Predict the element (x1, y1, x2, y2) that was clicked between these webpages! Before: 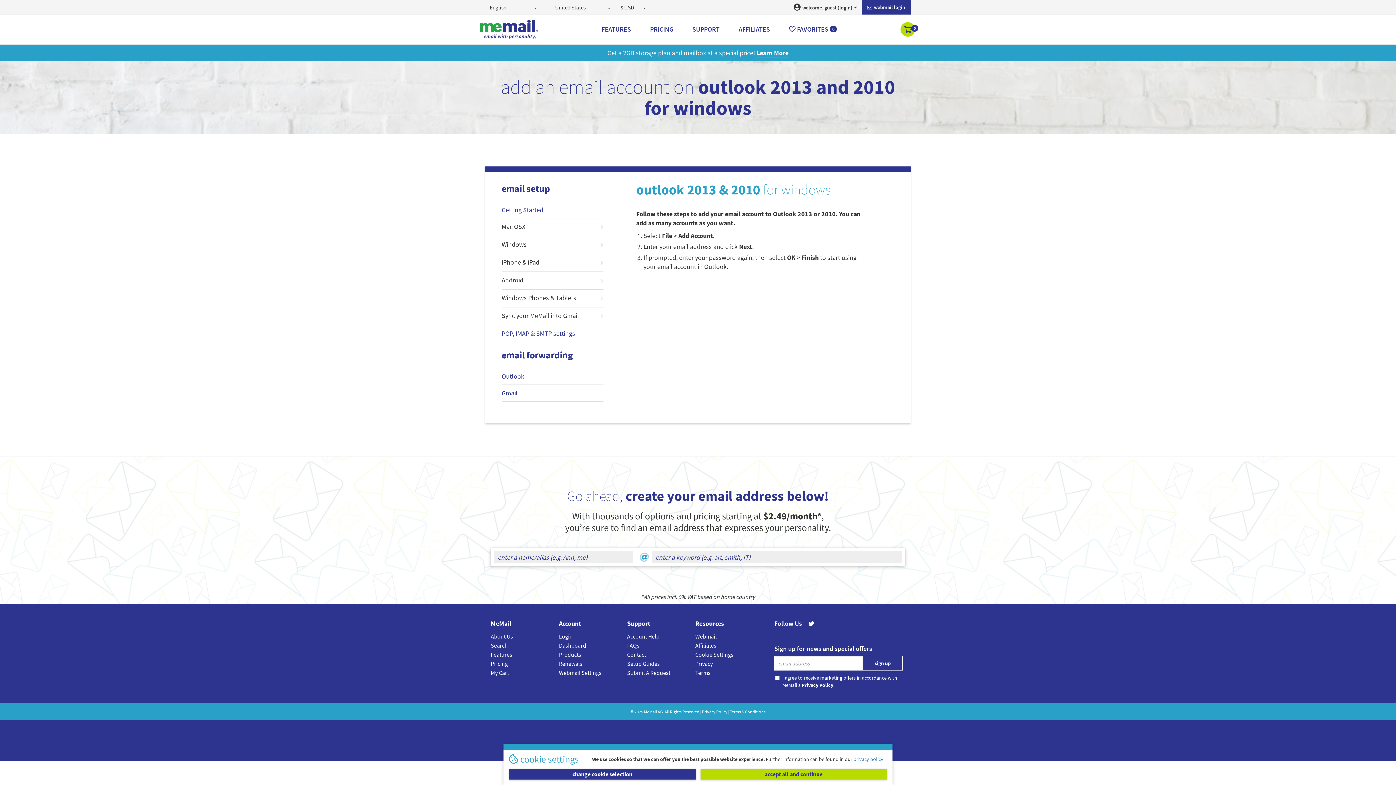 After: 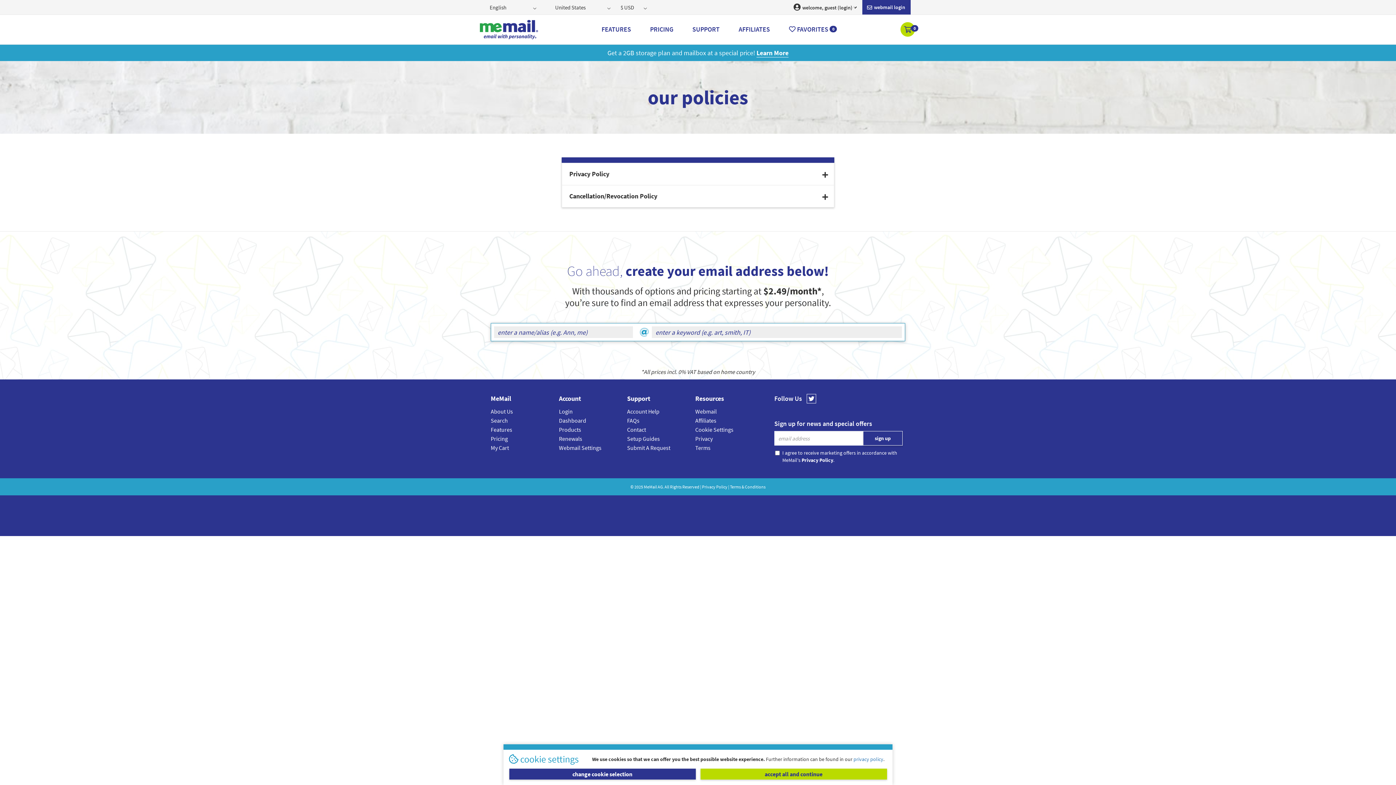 Action: bbox: (702, 709, 727, 714) label: Privacy Policy